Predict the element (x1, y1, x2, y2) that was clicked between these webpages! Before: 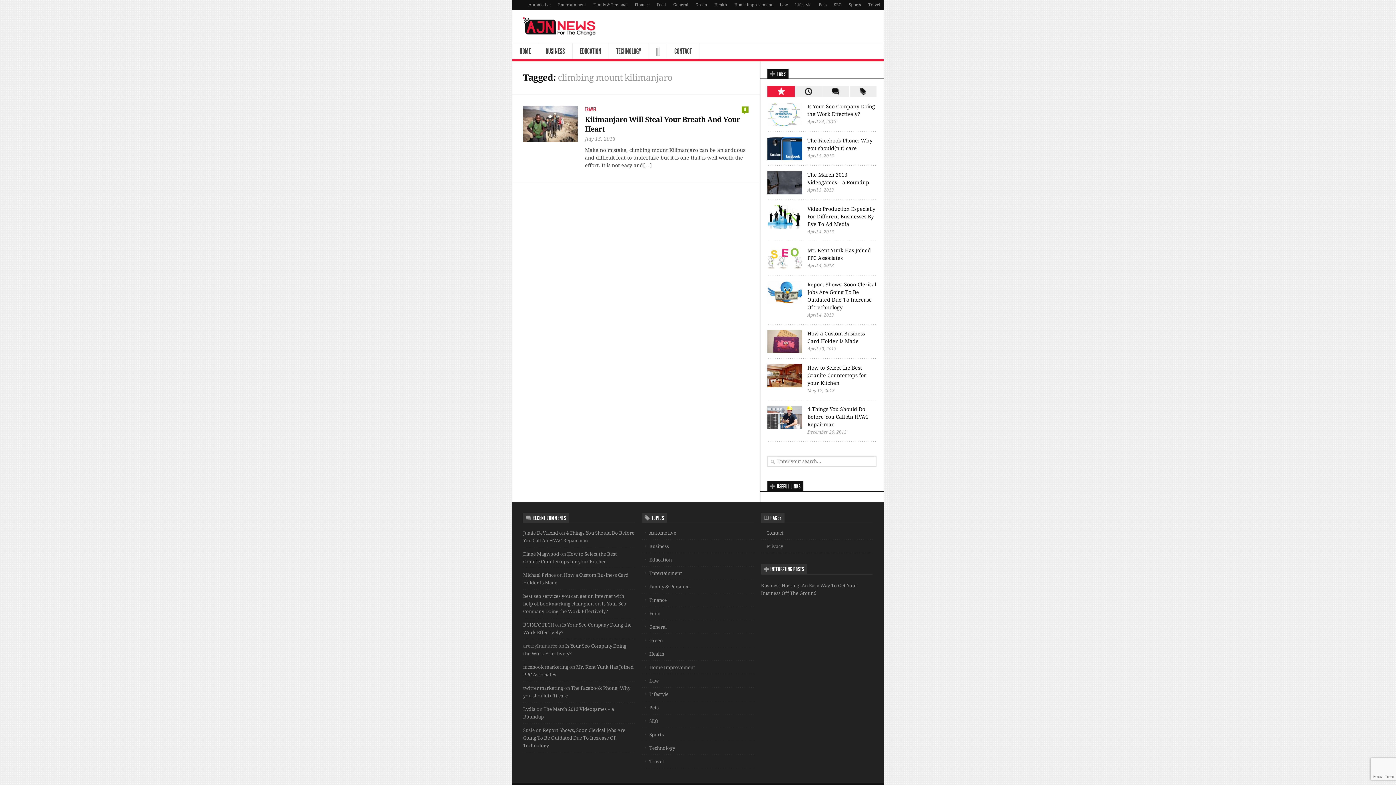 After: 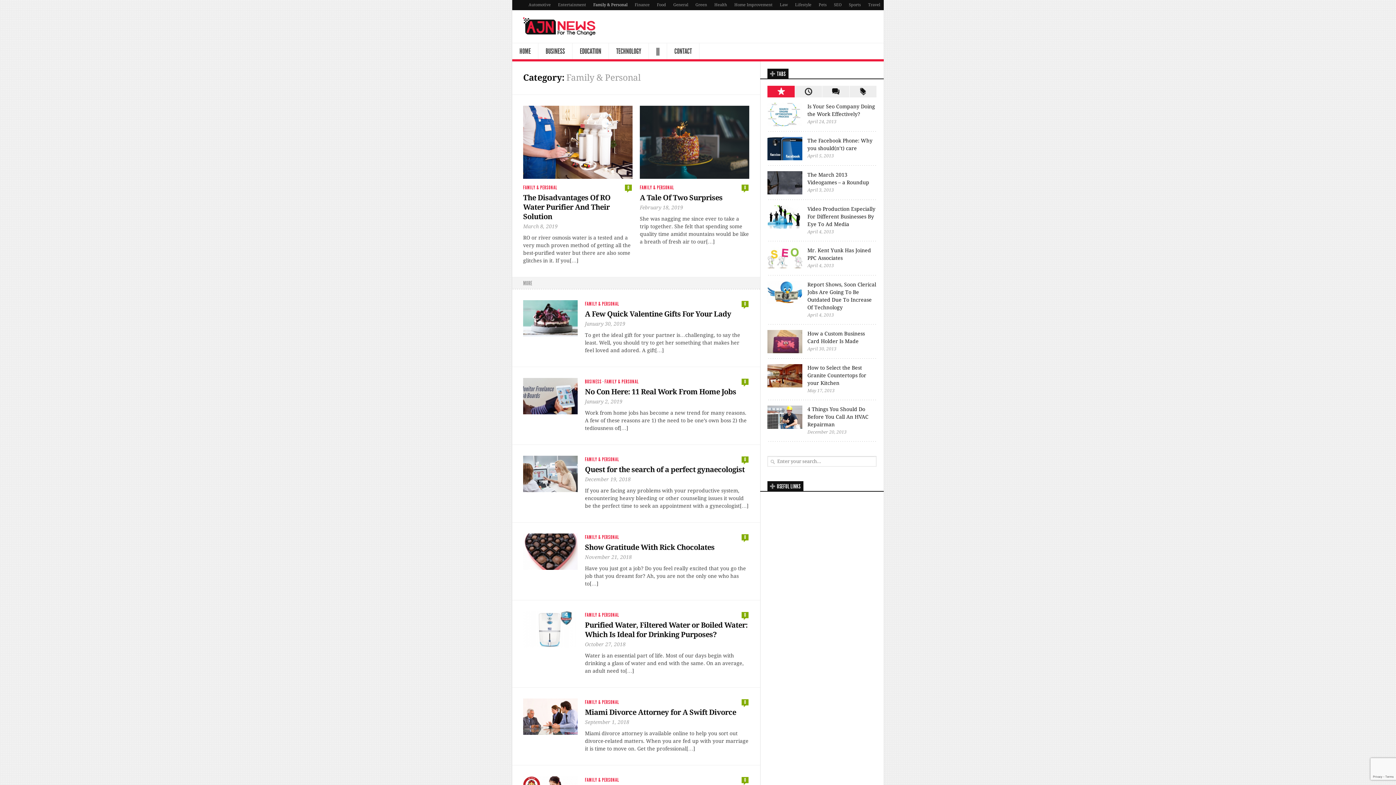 Action: label: Family & Personal bbox: (642, 583, 689, 590)